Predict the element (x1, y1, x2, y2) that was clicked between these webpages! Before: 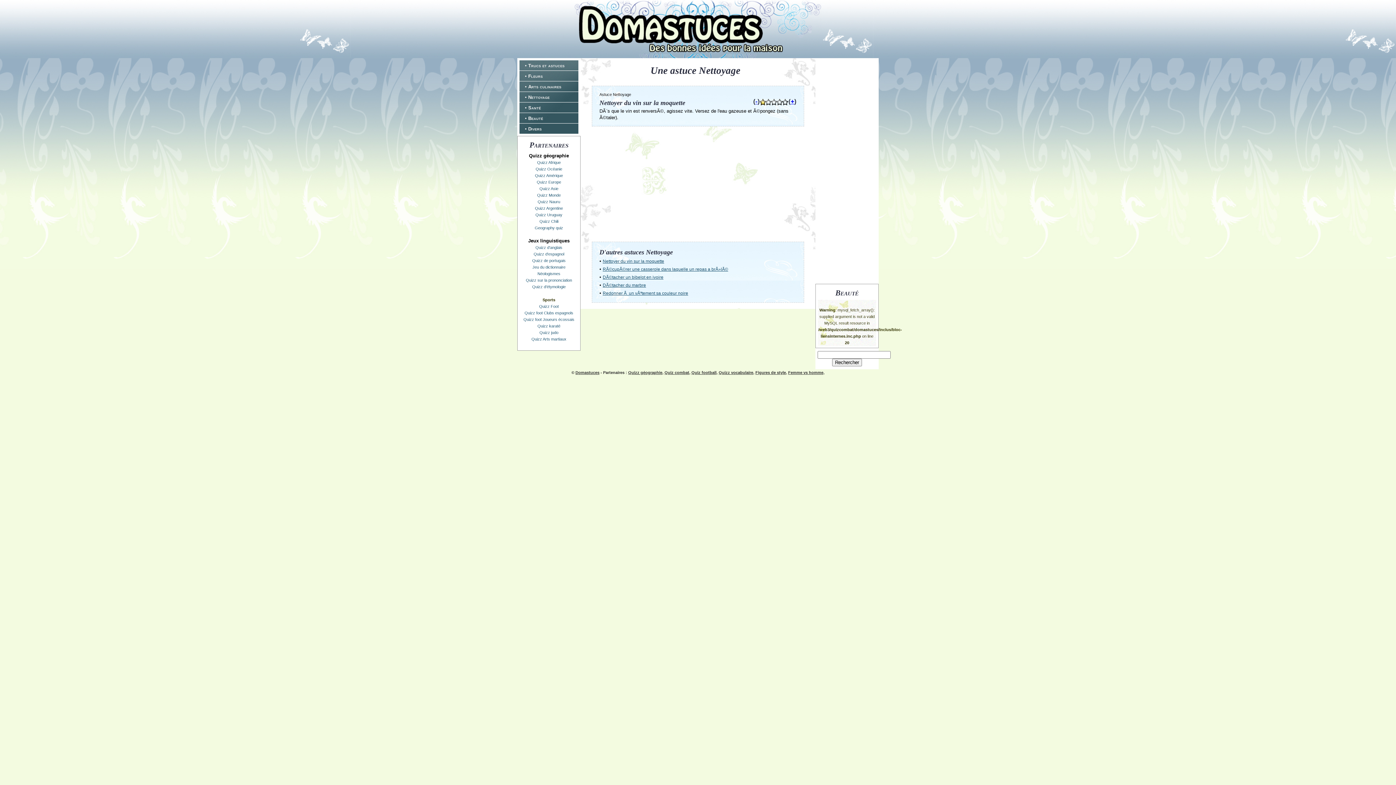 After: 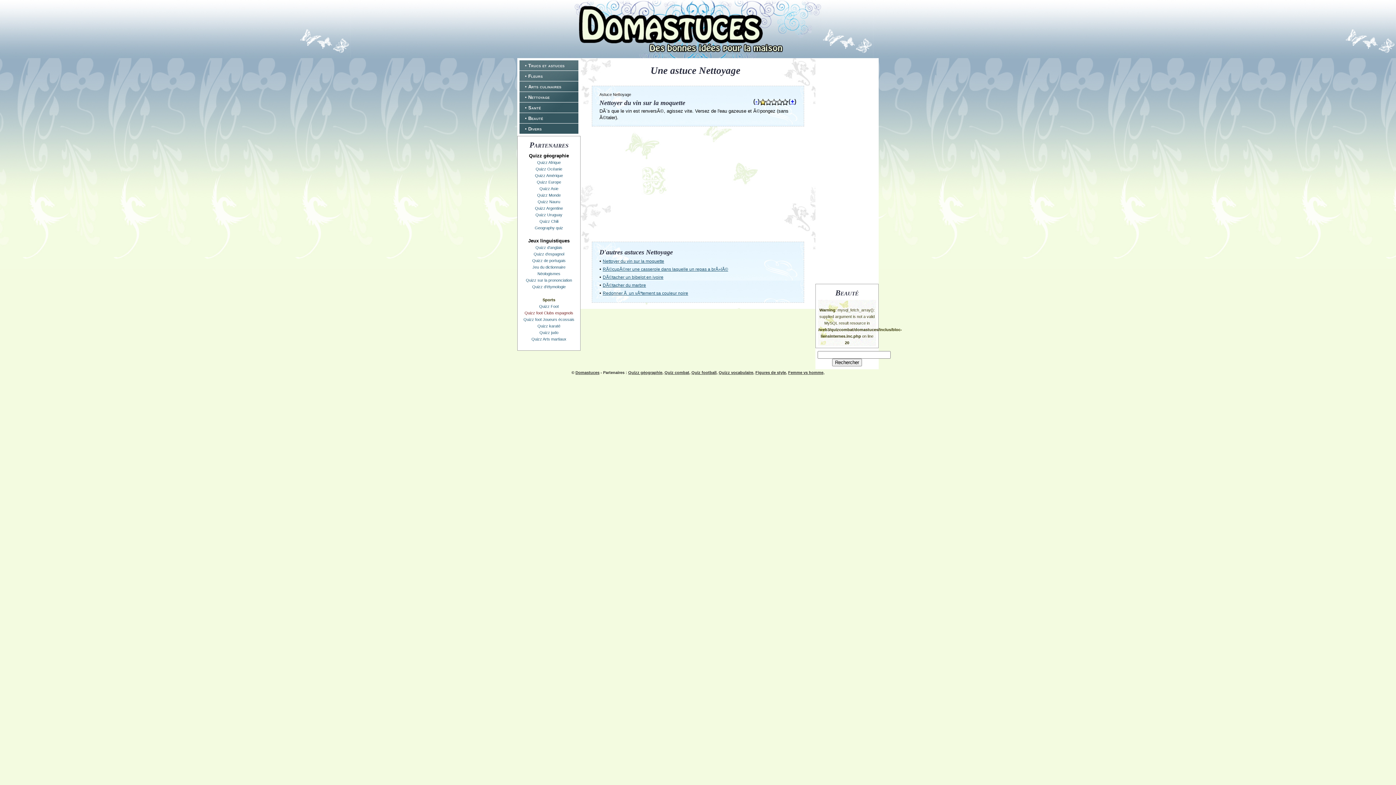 Action: bbox: (524, 310, 573, 315) label: Quizz foot Clubs espagnols